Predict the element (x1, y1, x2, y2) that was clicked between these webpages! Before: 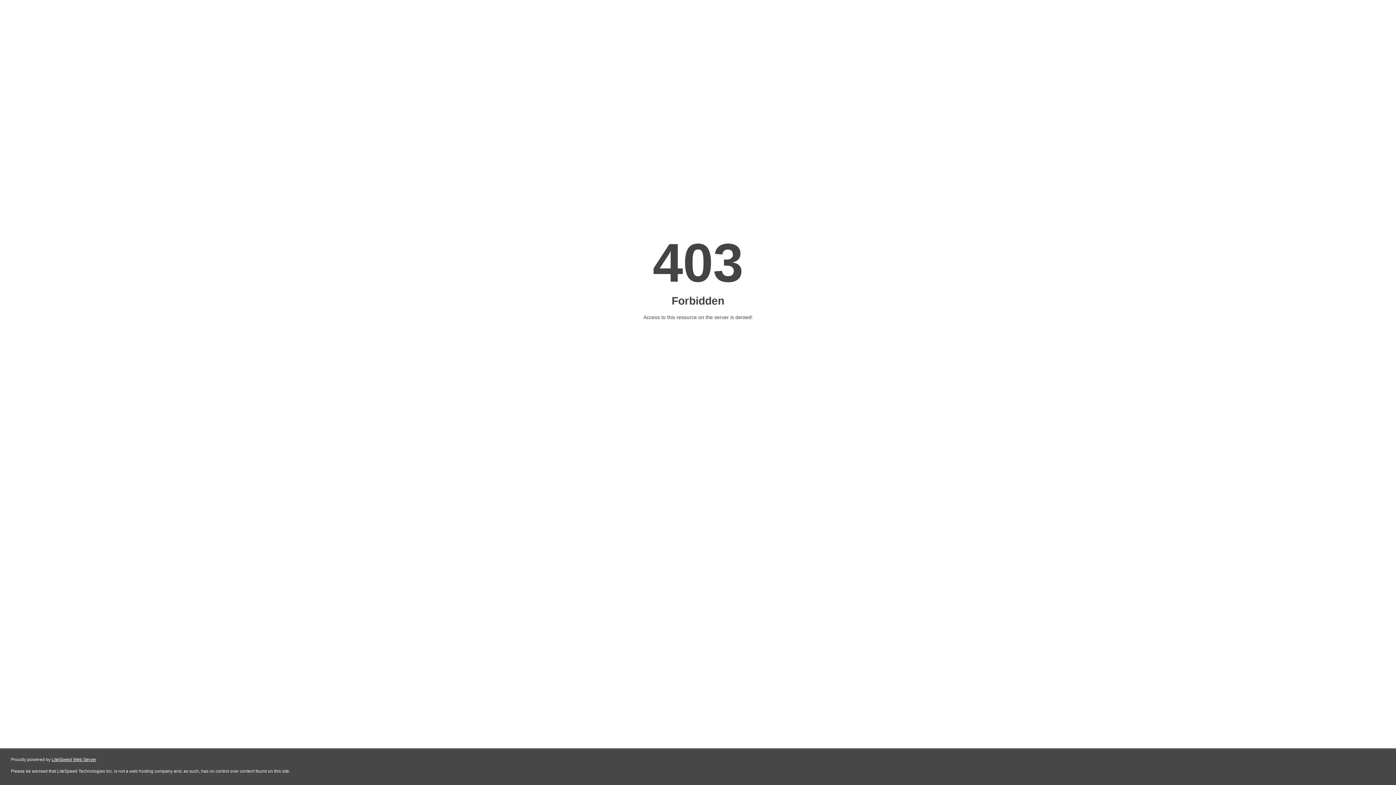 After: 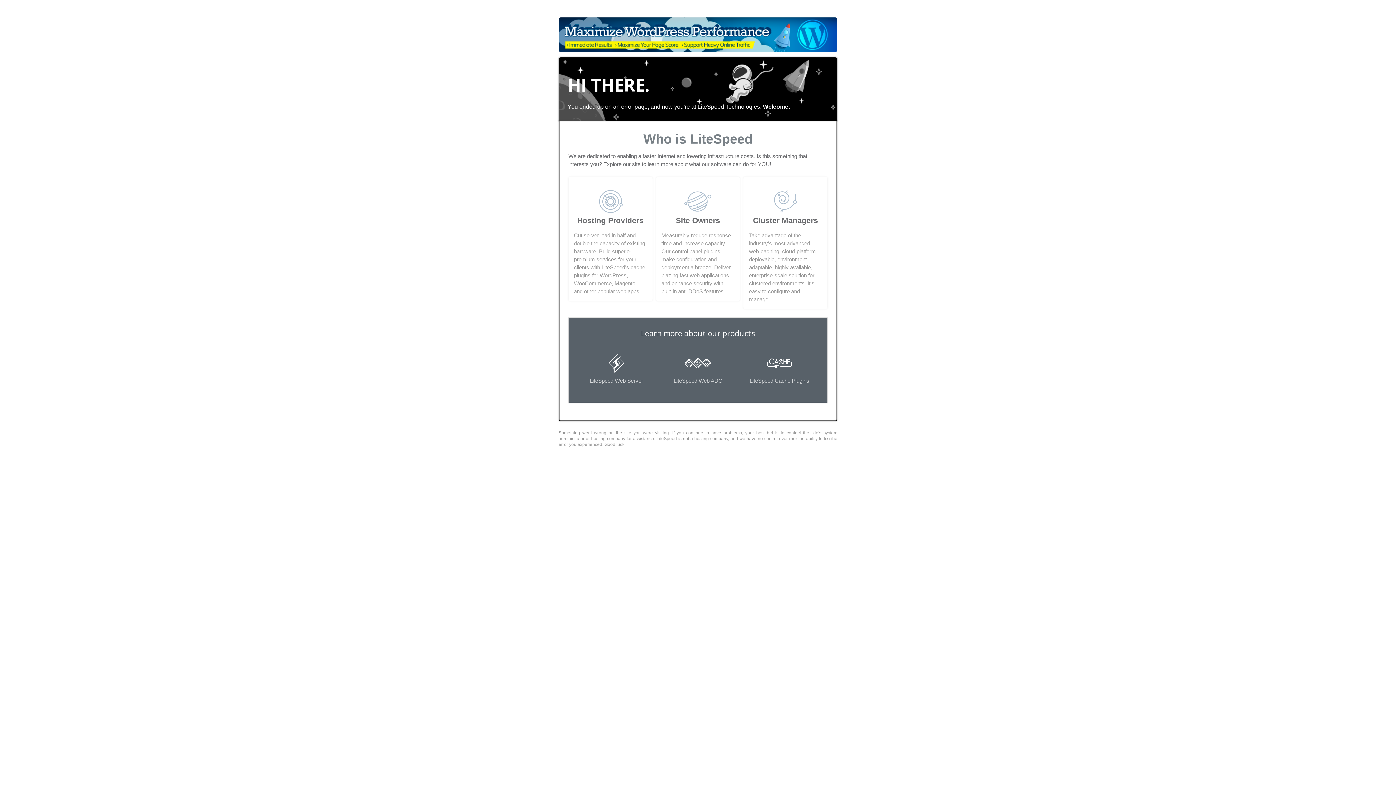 Action: bbox: (51, 757, 96, 762) label: LiteSpeed Web Server